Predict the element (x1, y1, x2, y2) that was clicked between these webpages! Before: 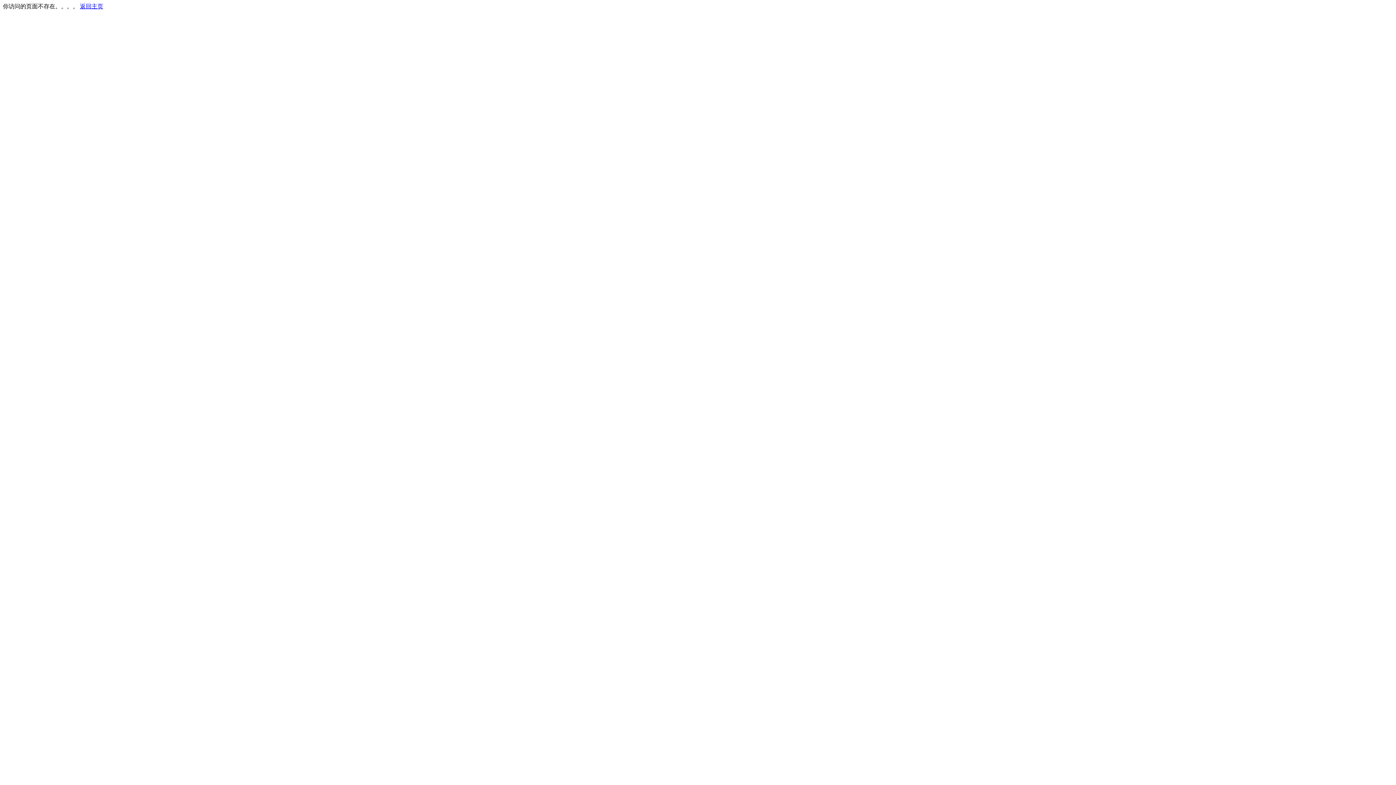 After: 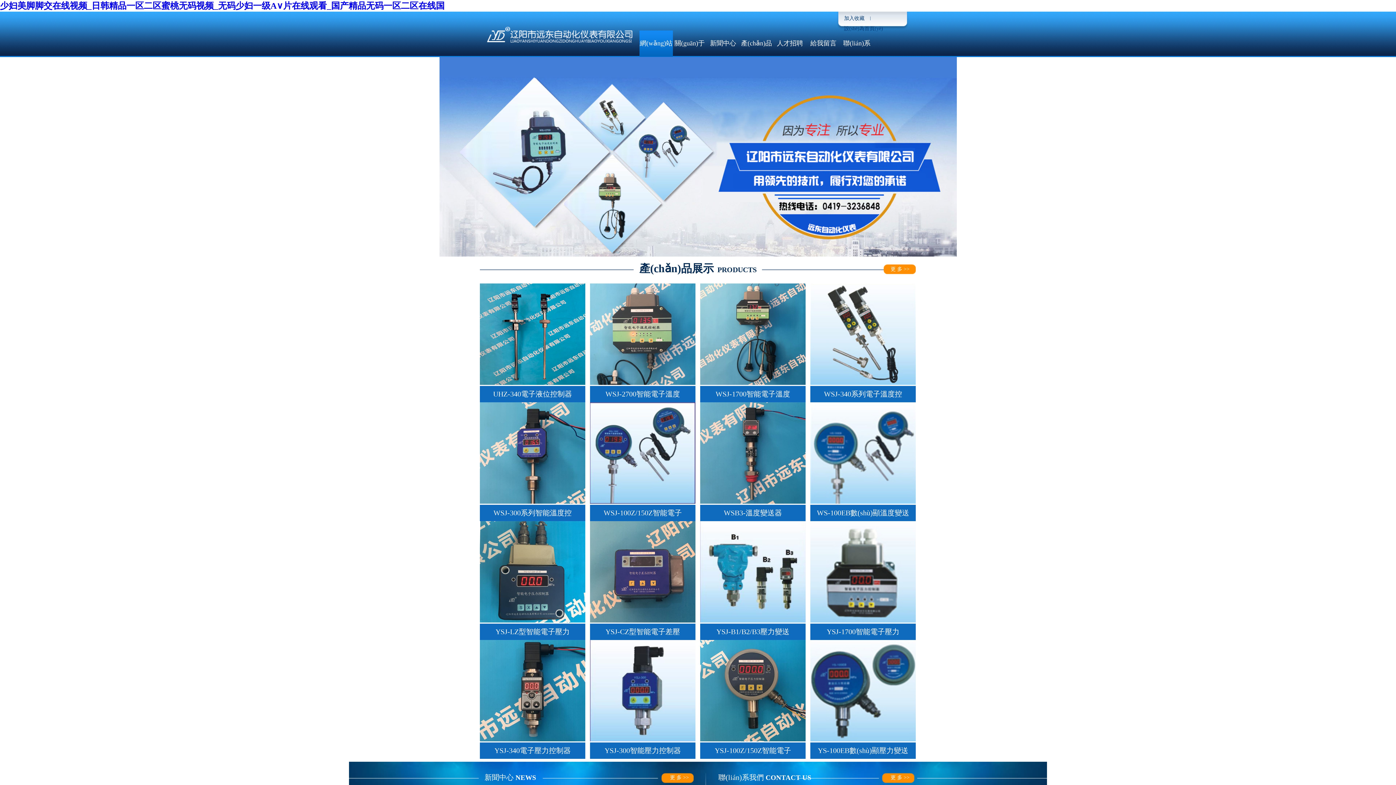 Action: bbox: (80, 3, 103, 9) label: 返回主页